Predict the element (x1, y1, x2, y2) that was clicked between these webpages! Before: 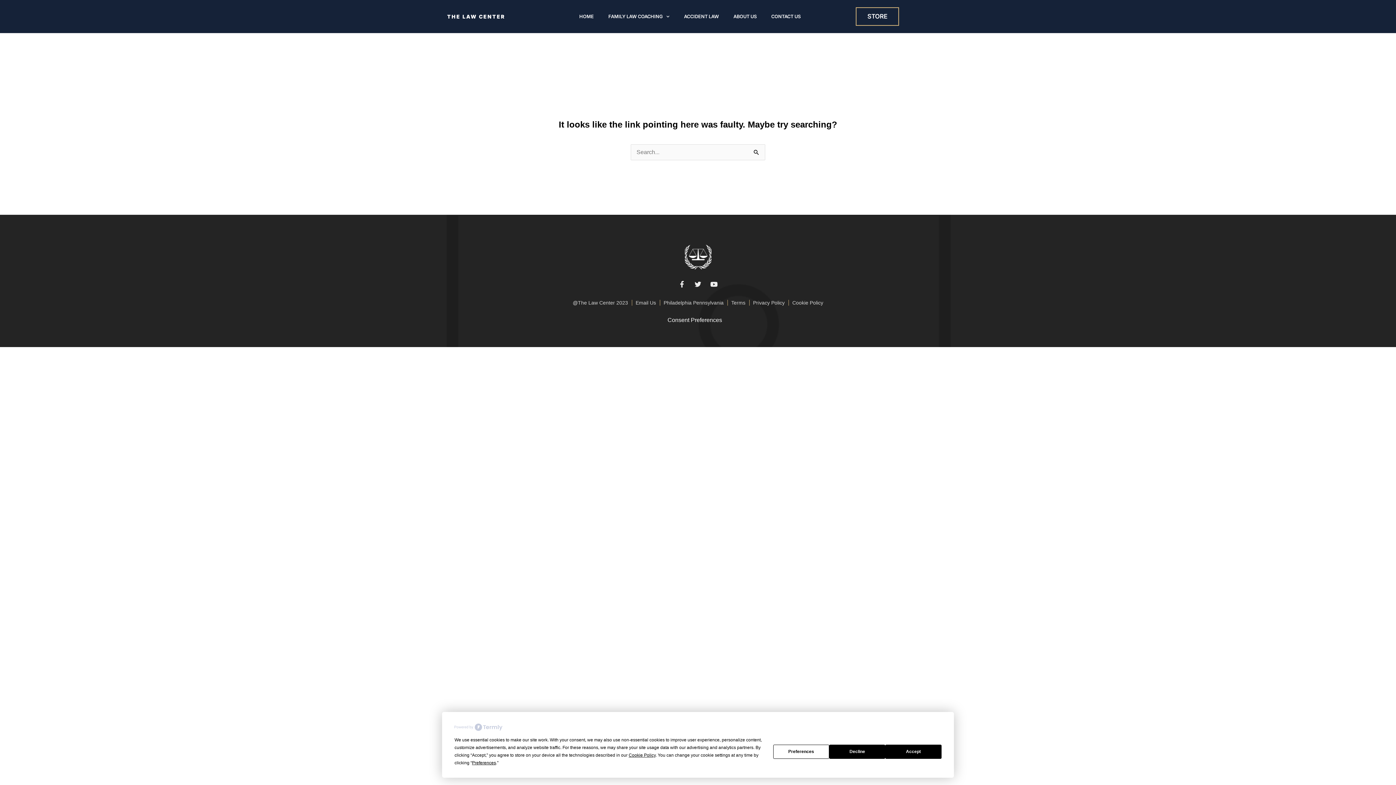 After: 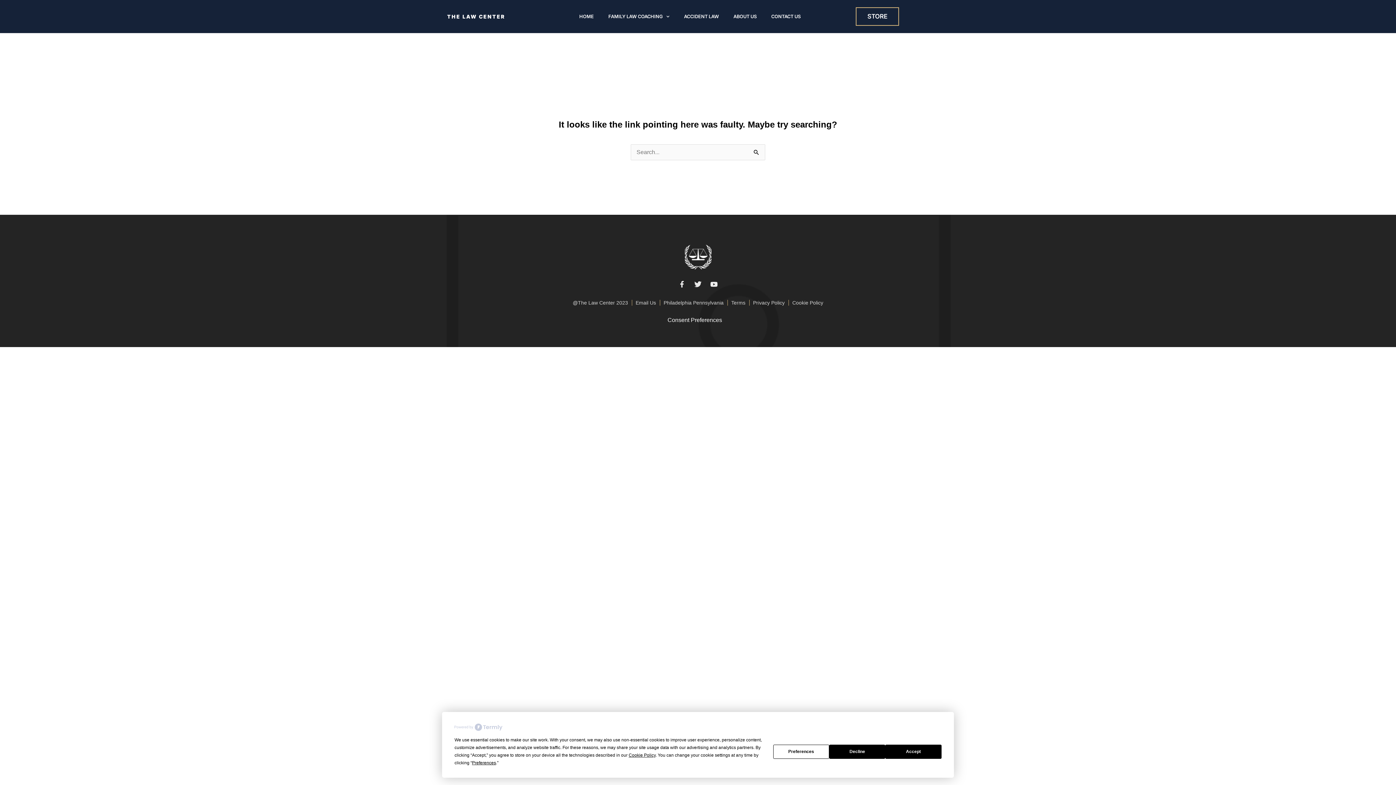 Action: bbox: (691, 277, 704, 290) label: Twitter